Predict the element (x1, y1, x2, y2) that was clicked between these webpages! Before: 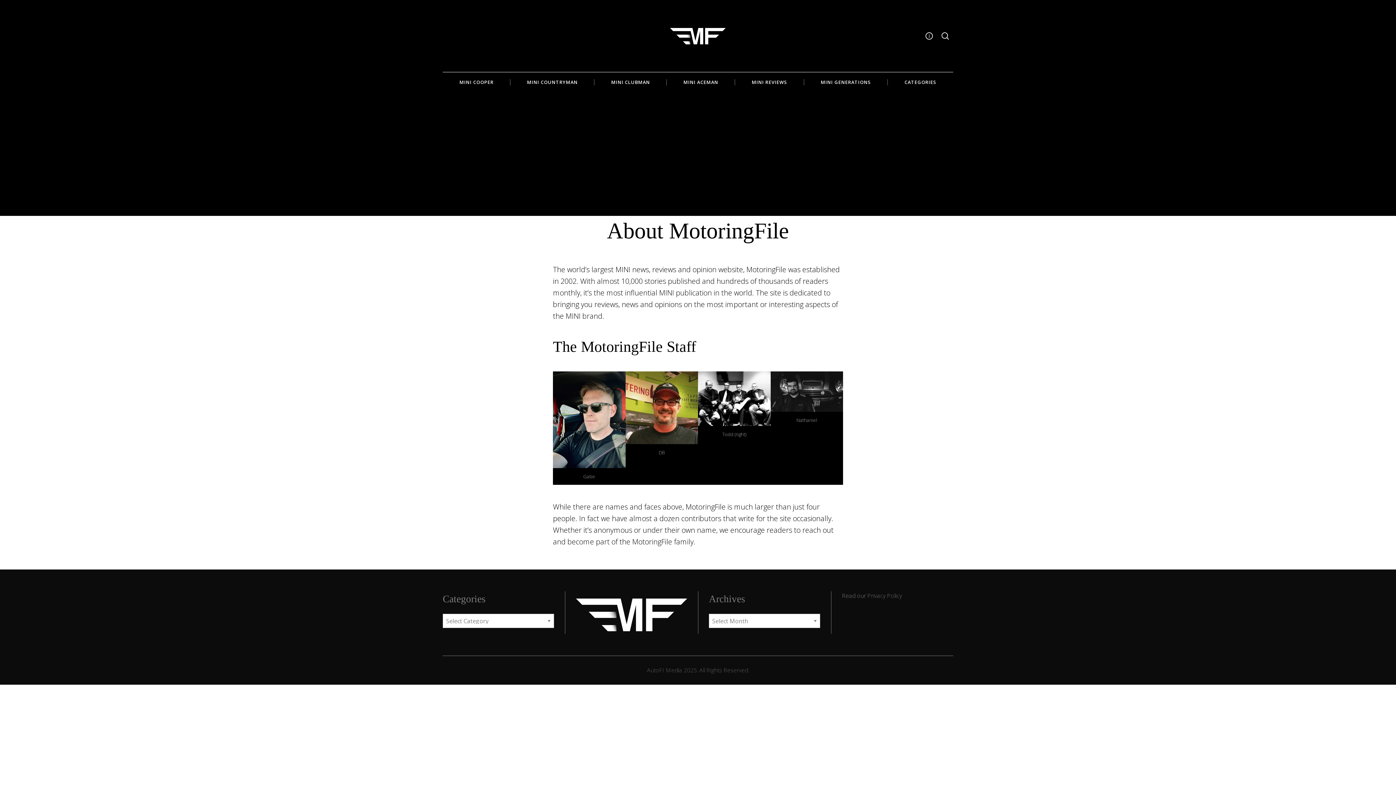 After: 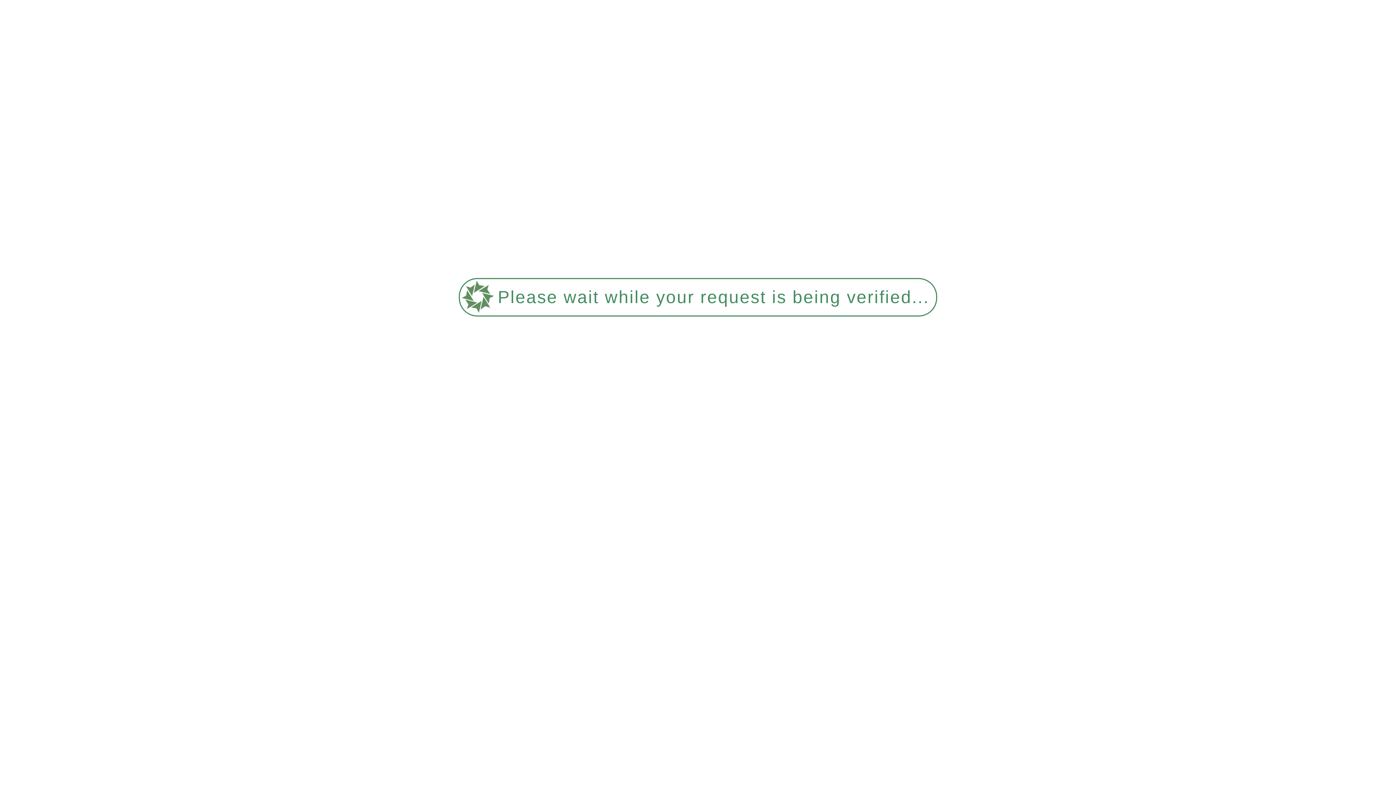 Action: bbox: (735, 72, 804, 92) label: MINI REVIEWS